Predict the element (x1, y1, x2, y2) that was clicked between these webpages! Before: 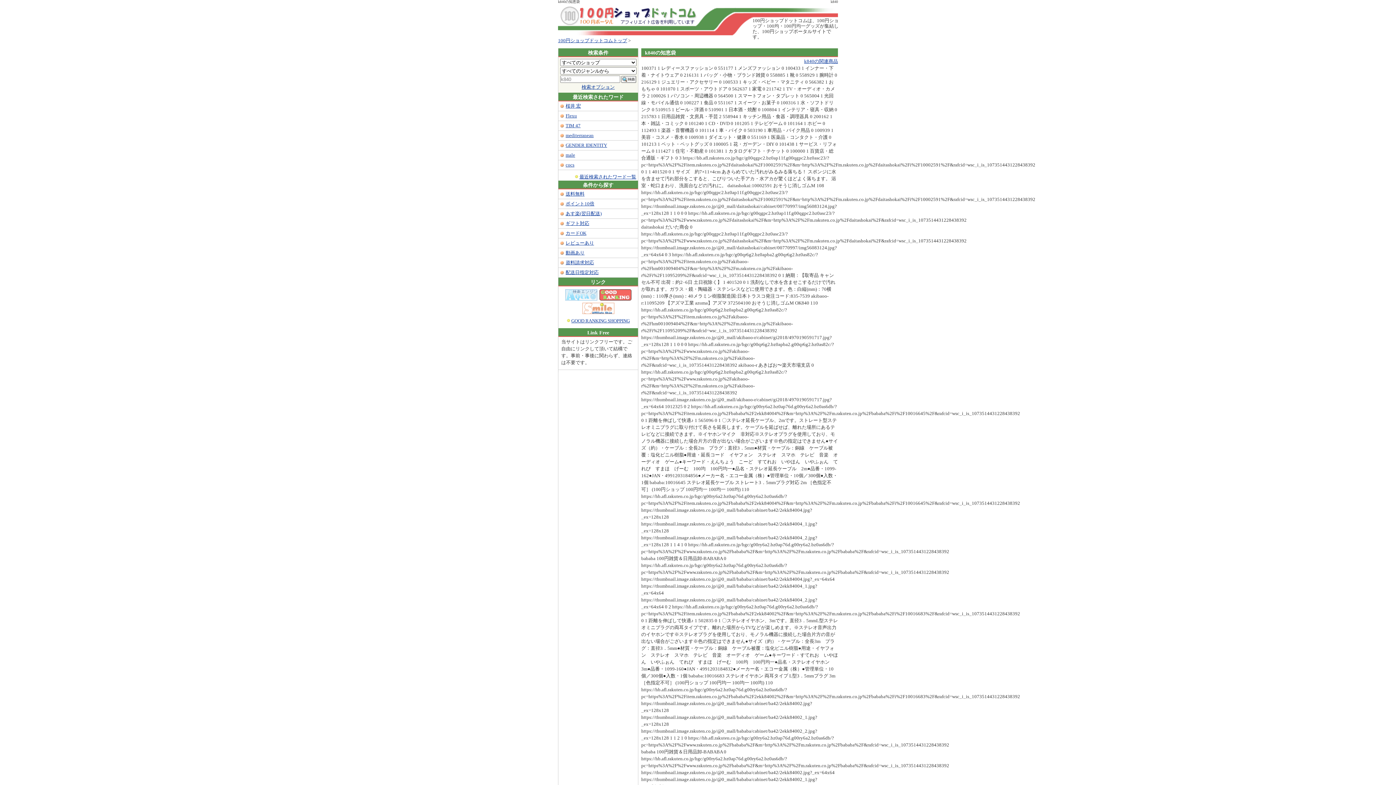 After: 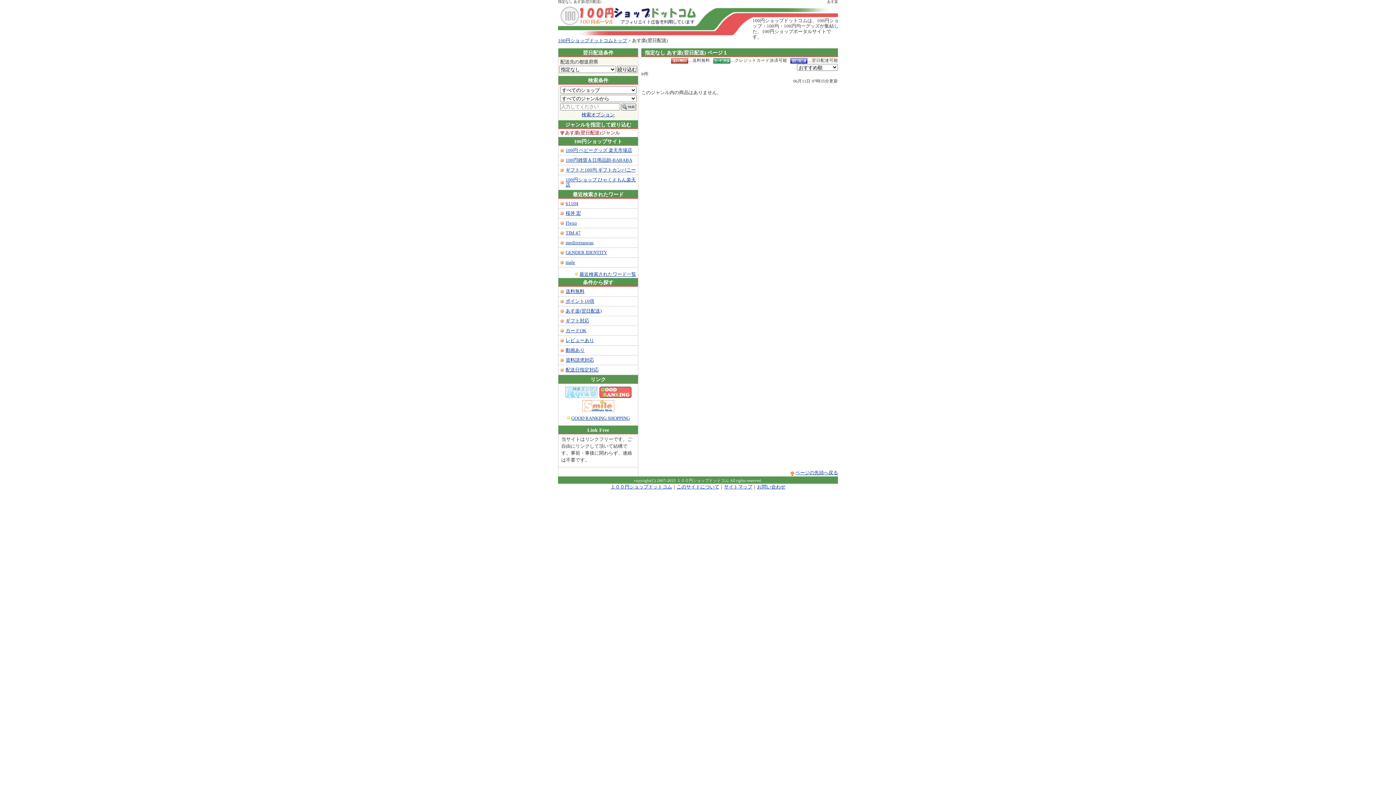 Action: bbox: (565, 211, 601, 216) label: あす楽(翌日配送)